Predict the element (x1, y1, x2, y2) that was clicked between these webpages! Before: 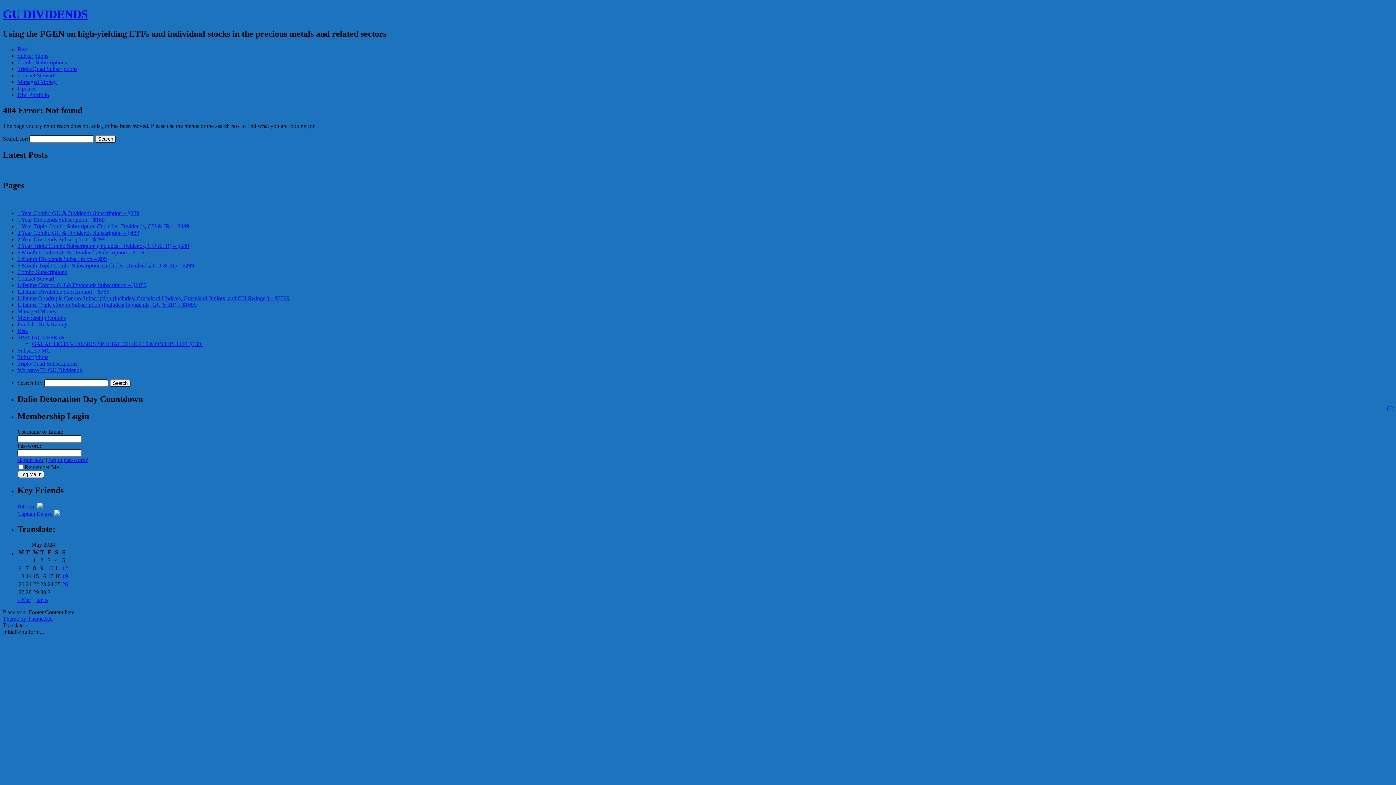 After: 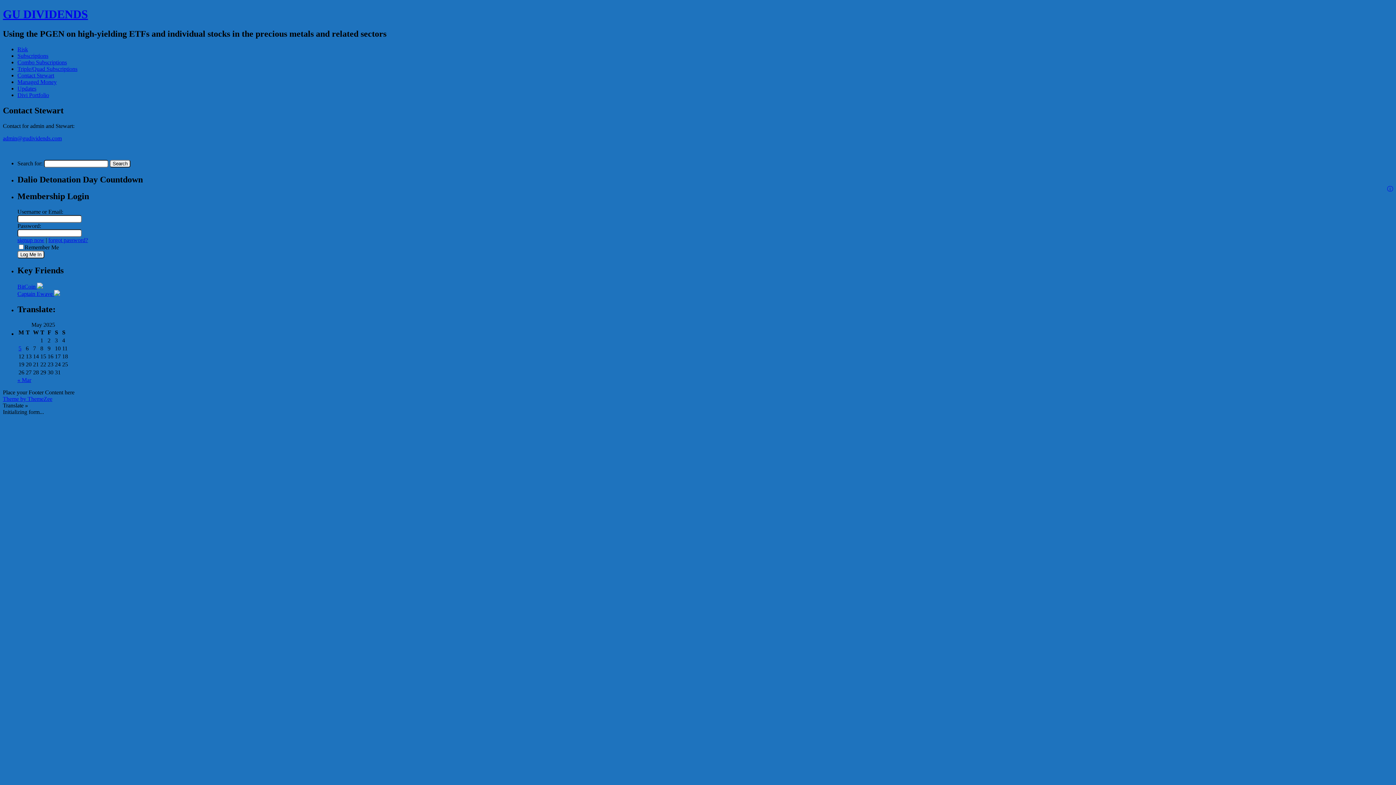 Action: label: Contact Stewart bbox: (17, 275, 54, 281)